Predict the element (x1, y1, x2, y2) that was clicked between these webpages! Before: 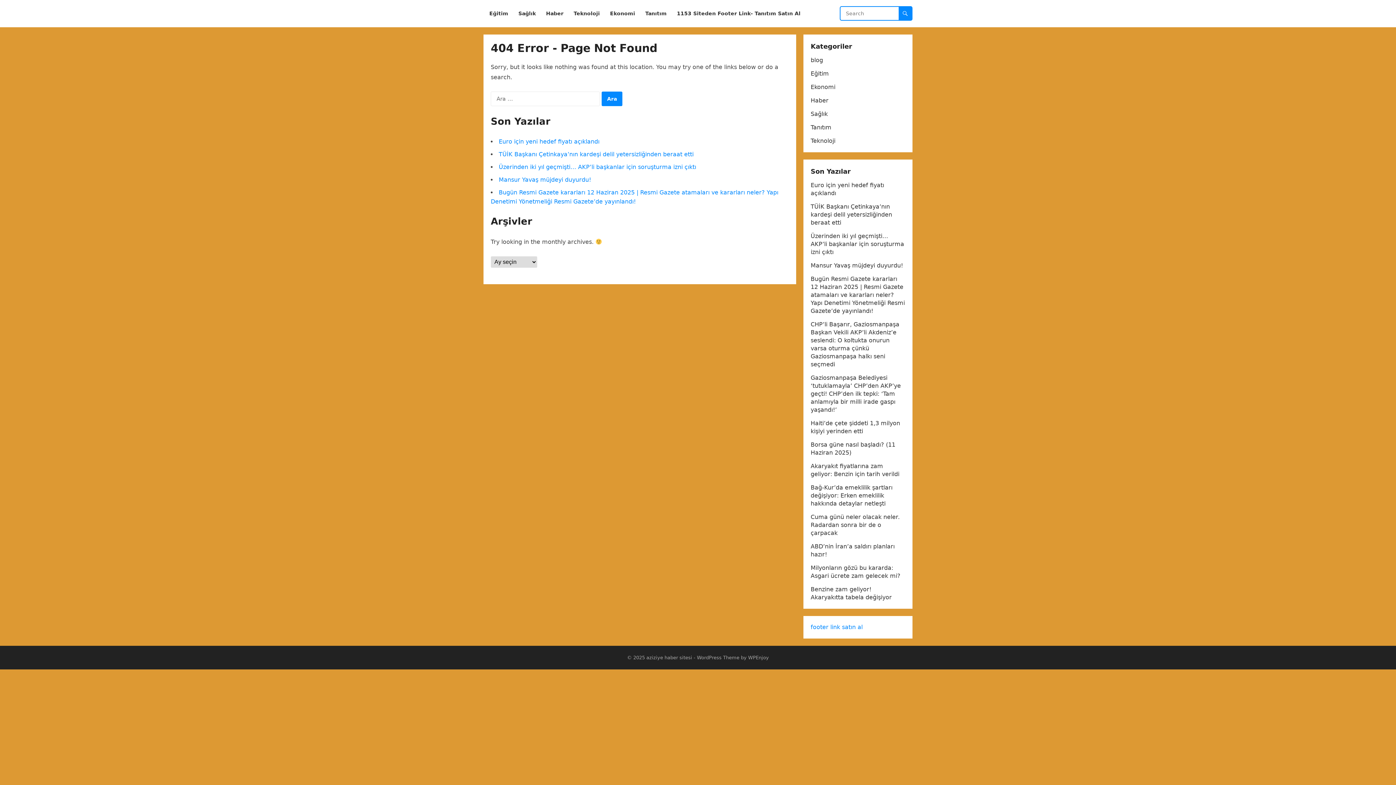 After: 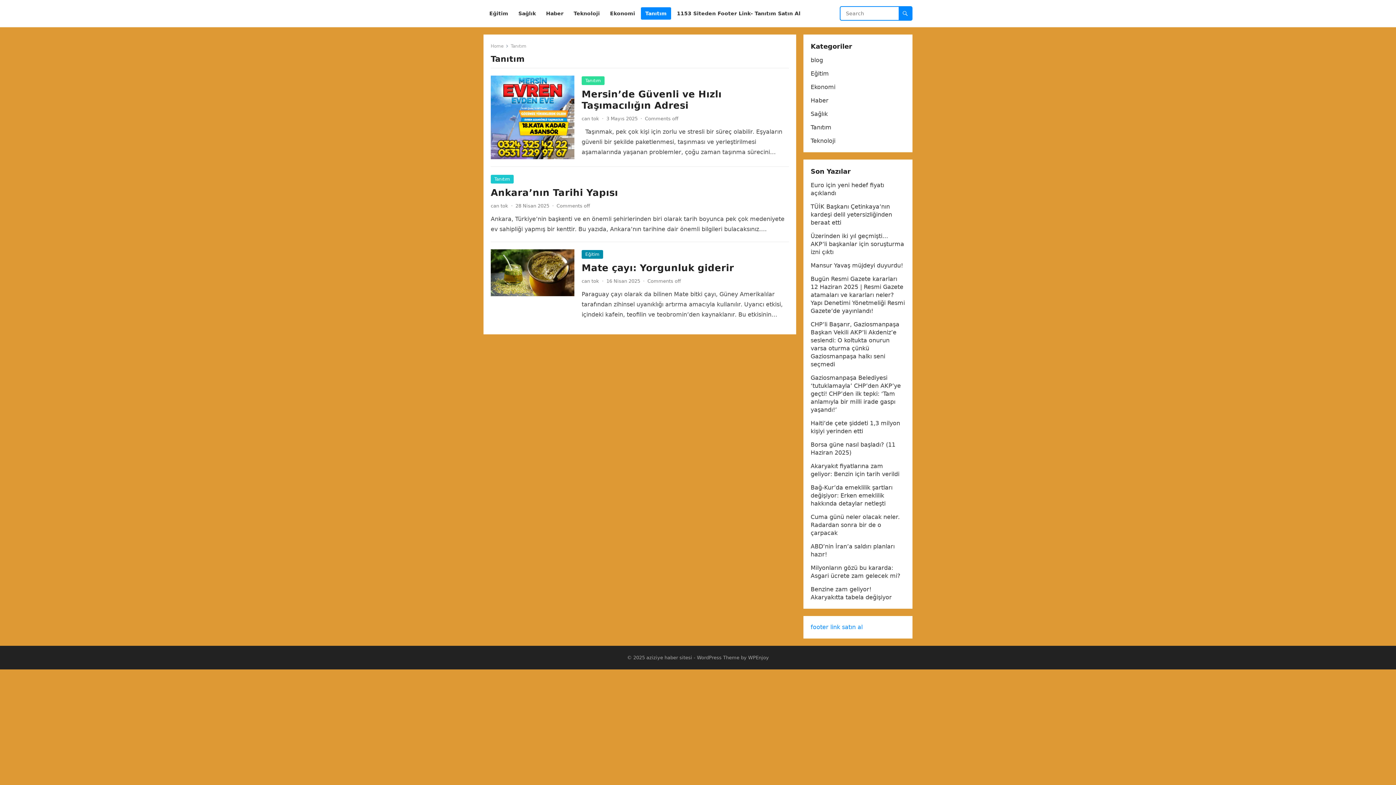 Action: bbox: (810, 124, 831, 130) label: Tanıtım